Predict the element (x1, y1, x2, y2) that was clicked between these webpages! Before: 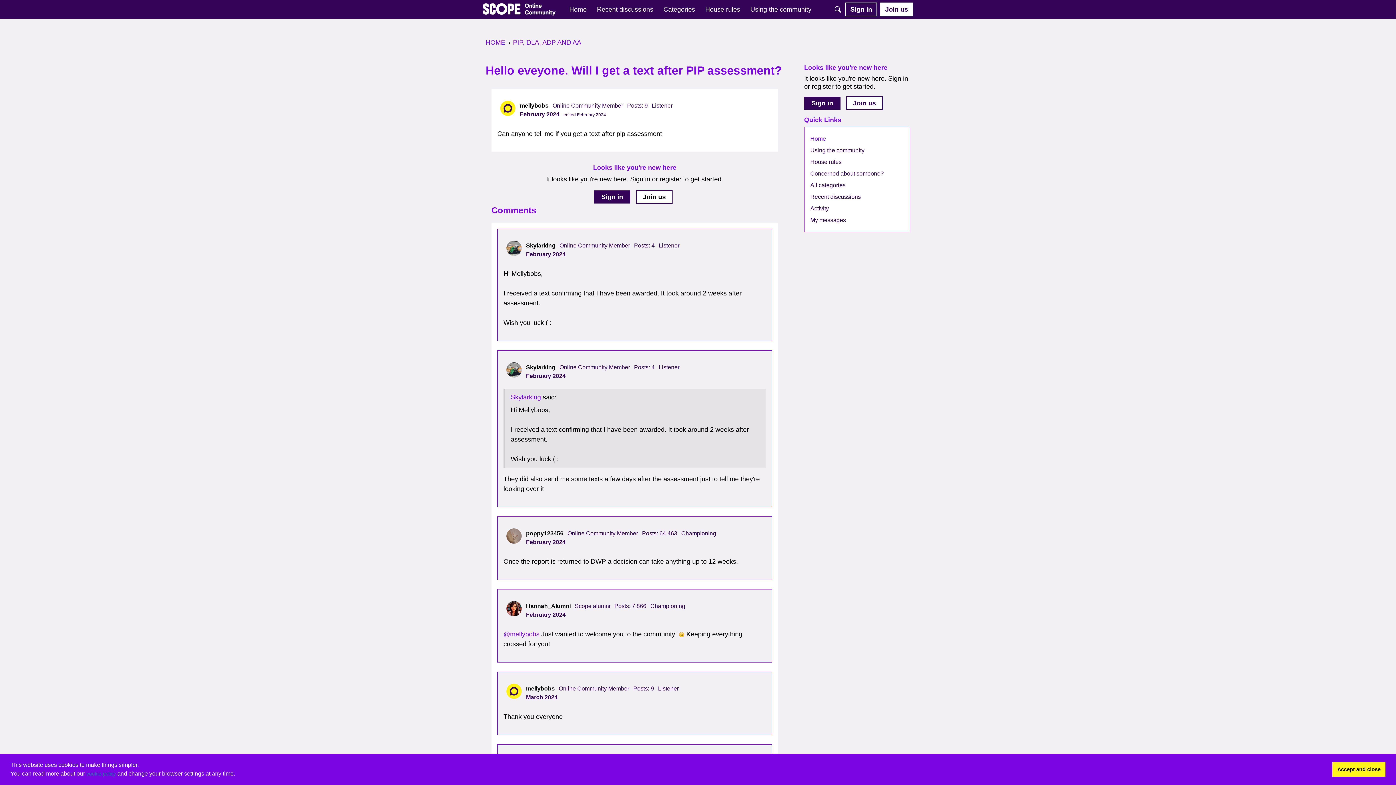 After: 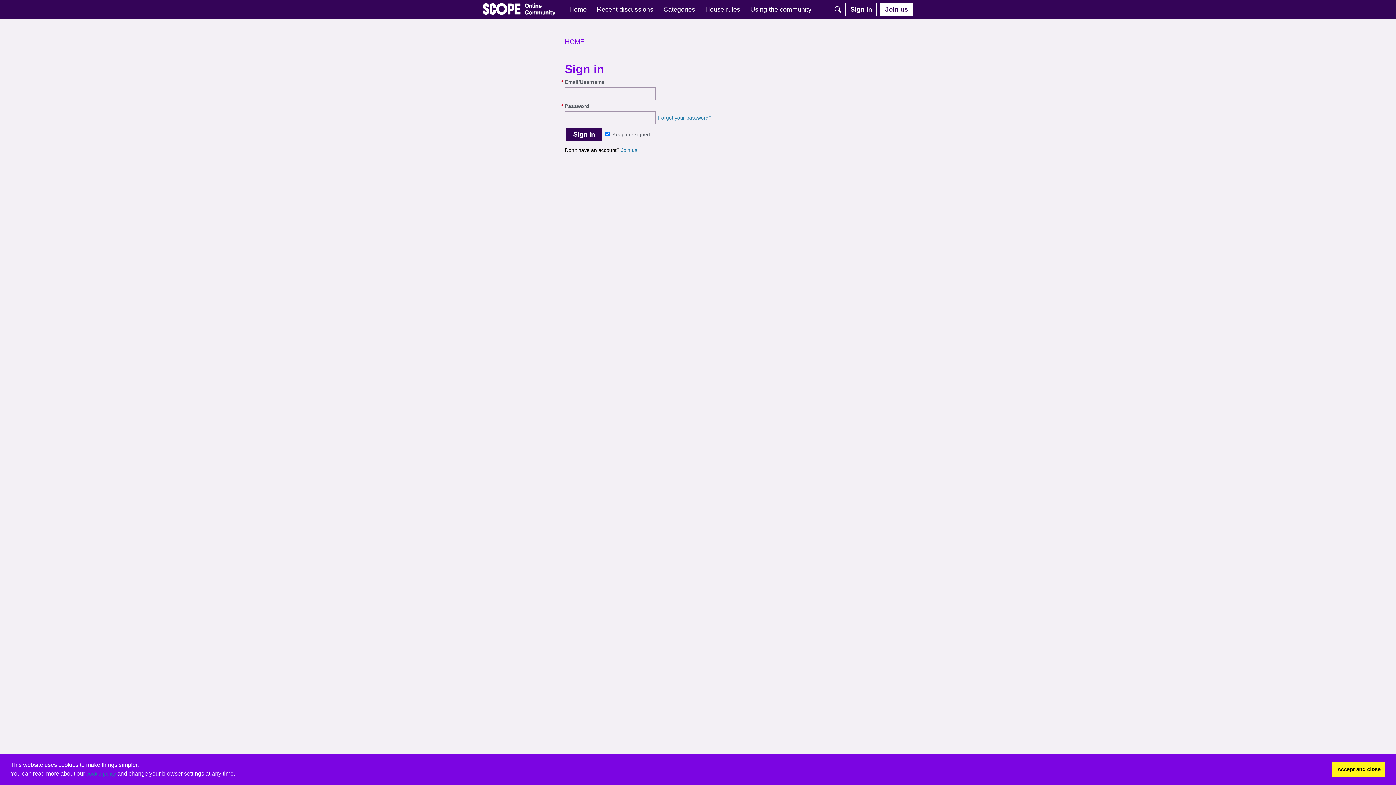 Action: bbox: (506, 528, 521, 543) label: User: "poppy123456"